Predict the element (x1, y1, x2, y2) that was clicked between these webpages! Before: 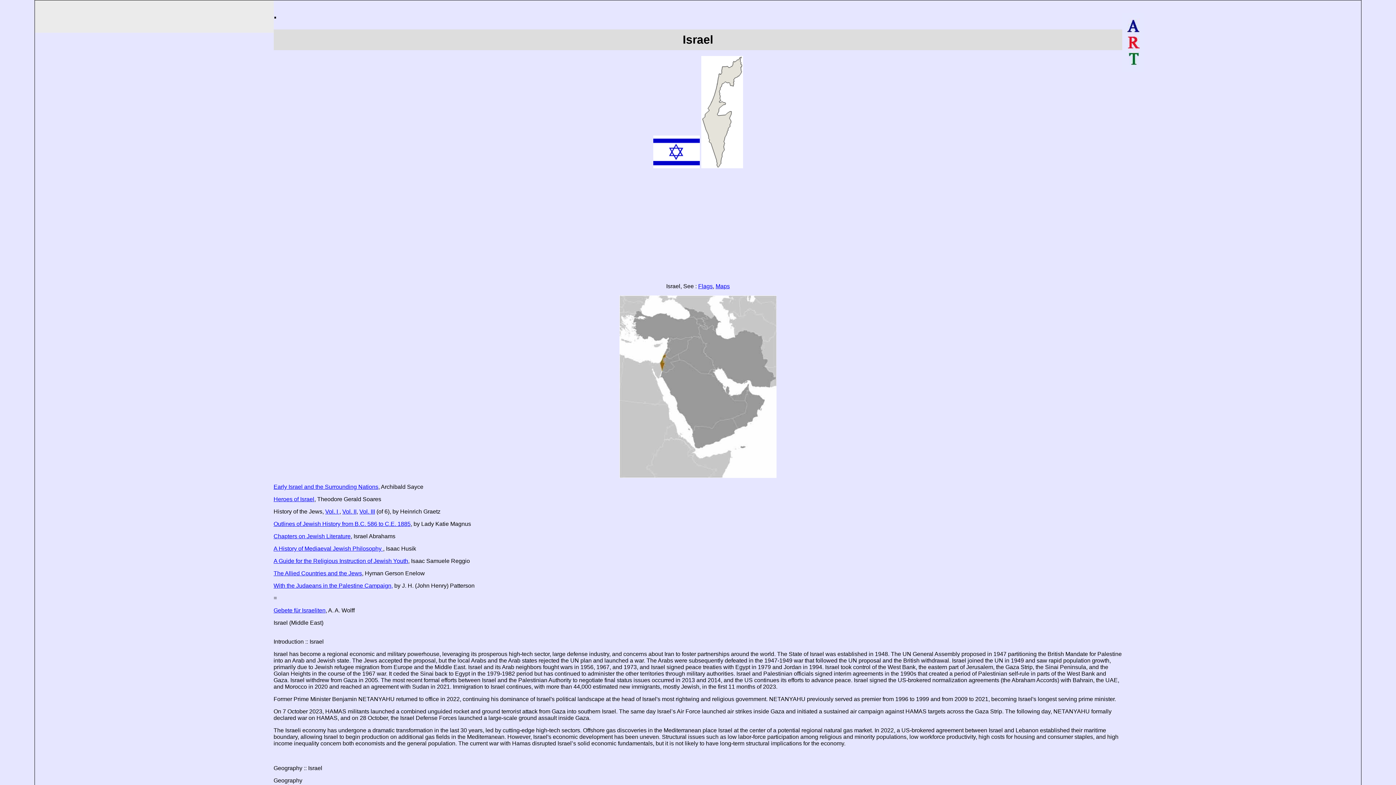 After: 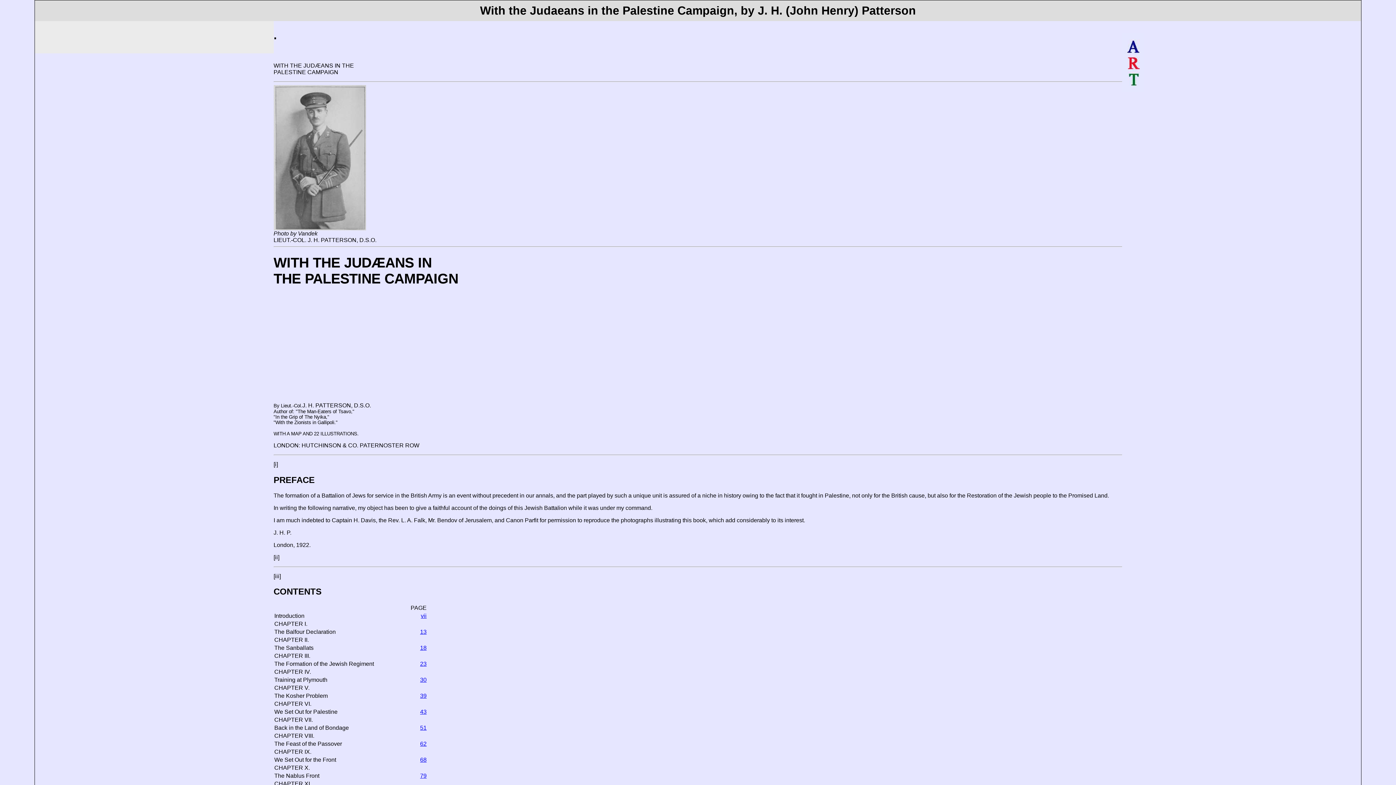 Action: bbox: (273, 582, 392, 589) label: With the Judaeans in the Palestine Campaign,